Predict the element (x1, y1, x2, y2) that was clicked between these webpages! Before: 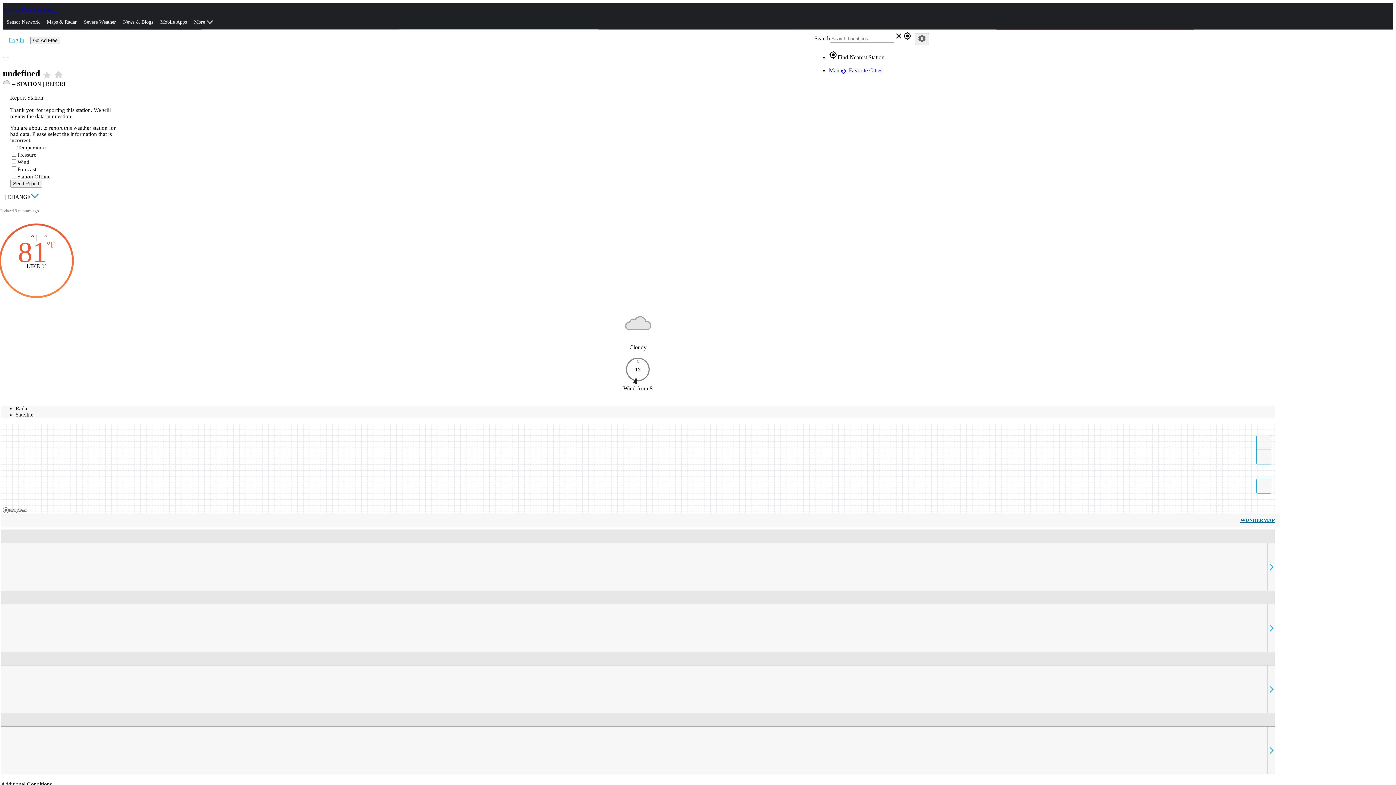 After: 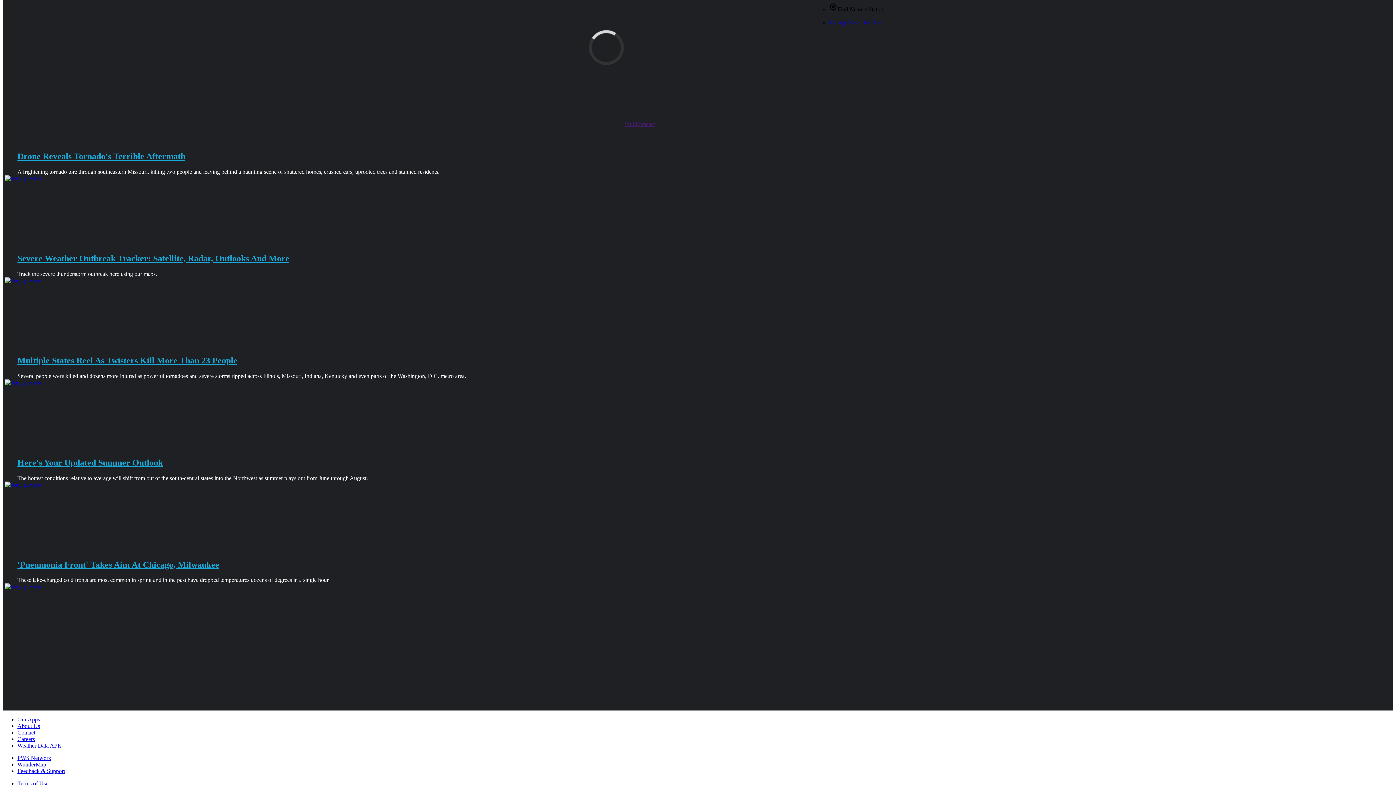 Action: bbox: (2, 6, 53, 12) label: Skip to Main Content 